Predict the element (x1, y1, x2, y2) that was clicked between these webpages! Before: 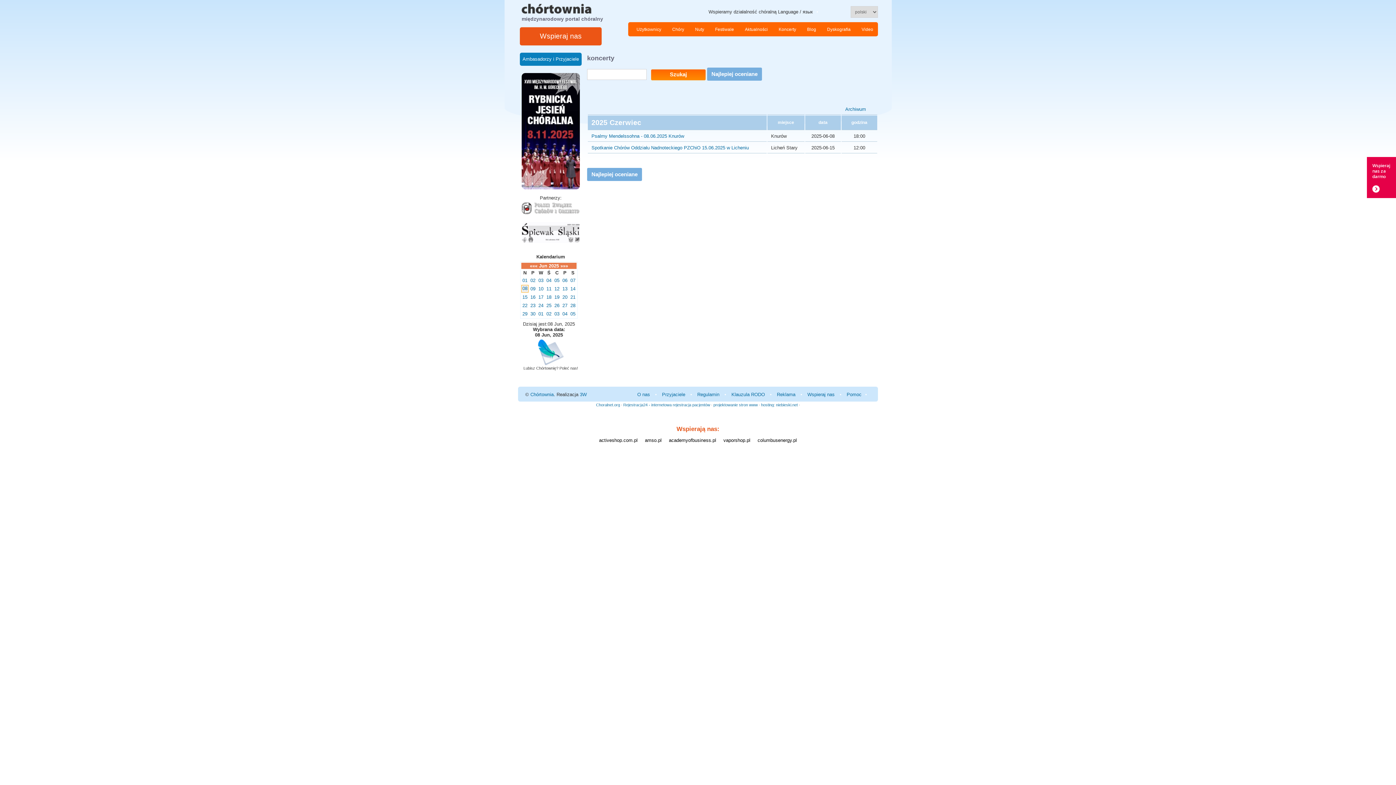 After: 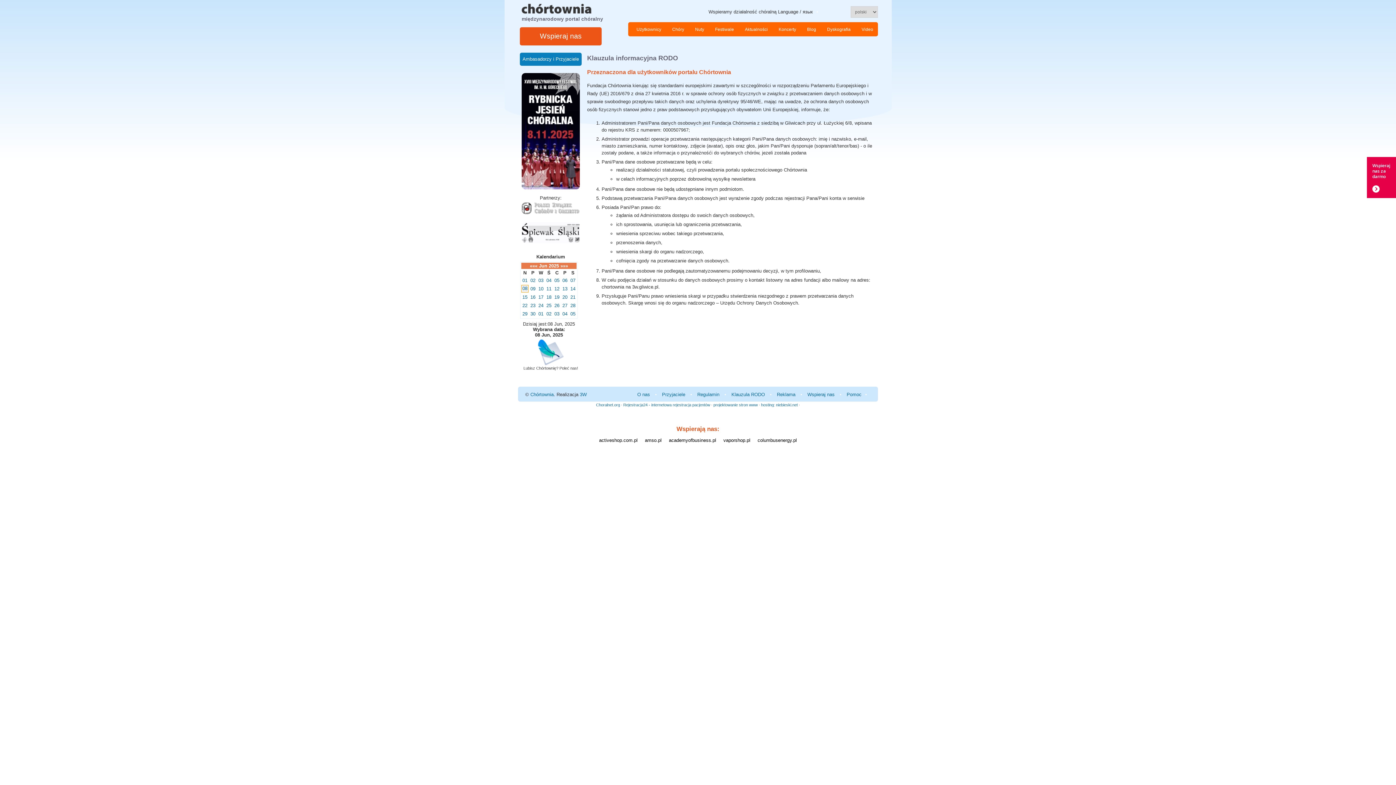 Action: label: Klauzula RODO bbox: (731, 392, 765, 397)